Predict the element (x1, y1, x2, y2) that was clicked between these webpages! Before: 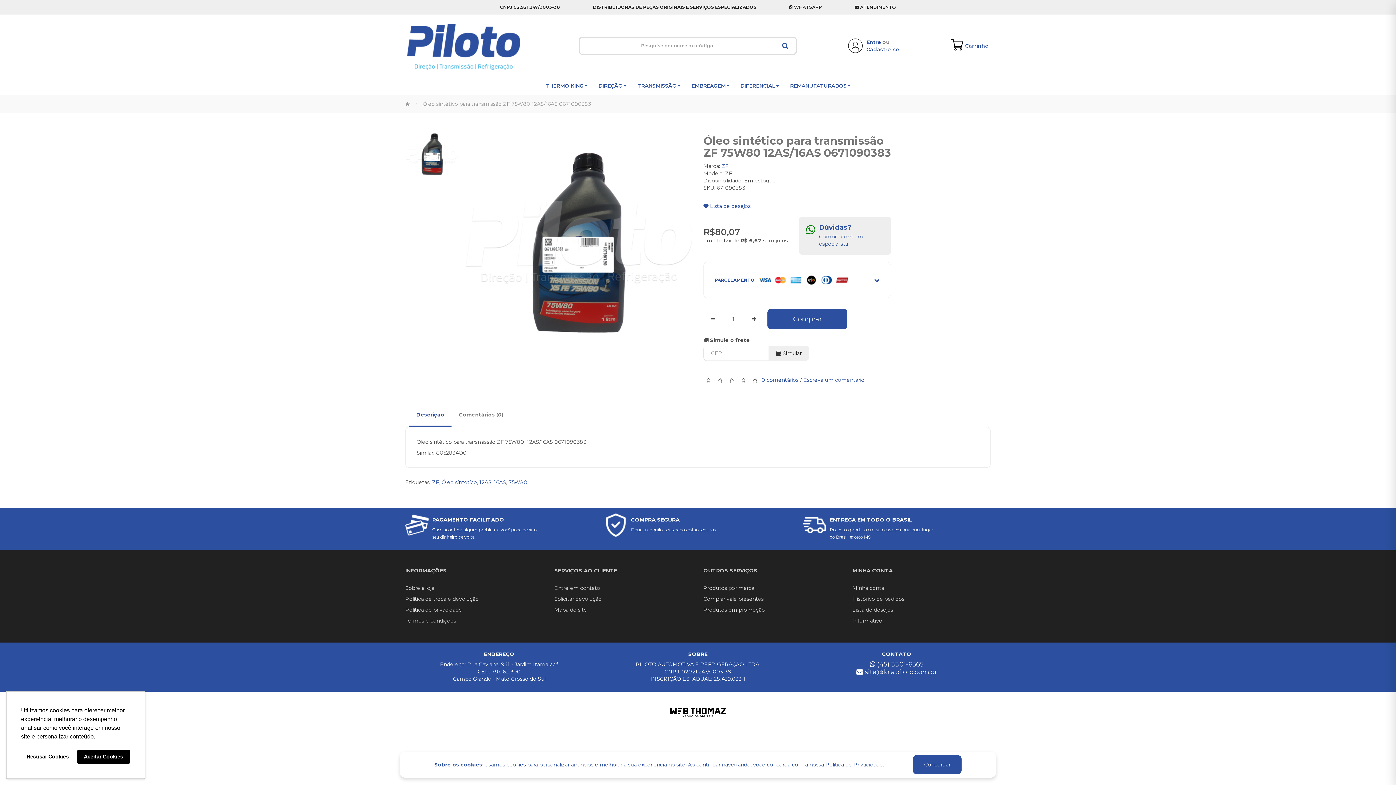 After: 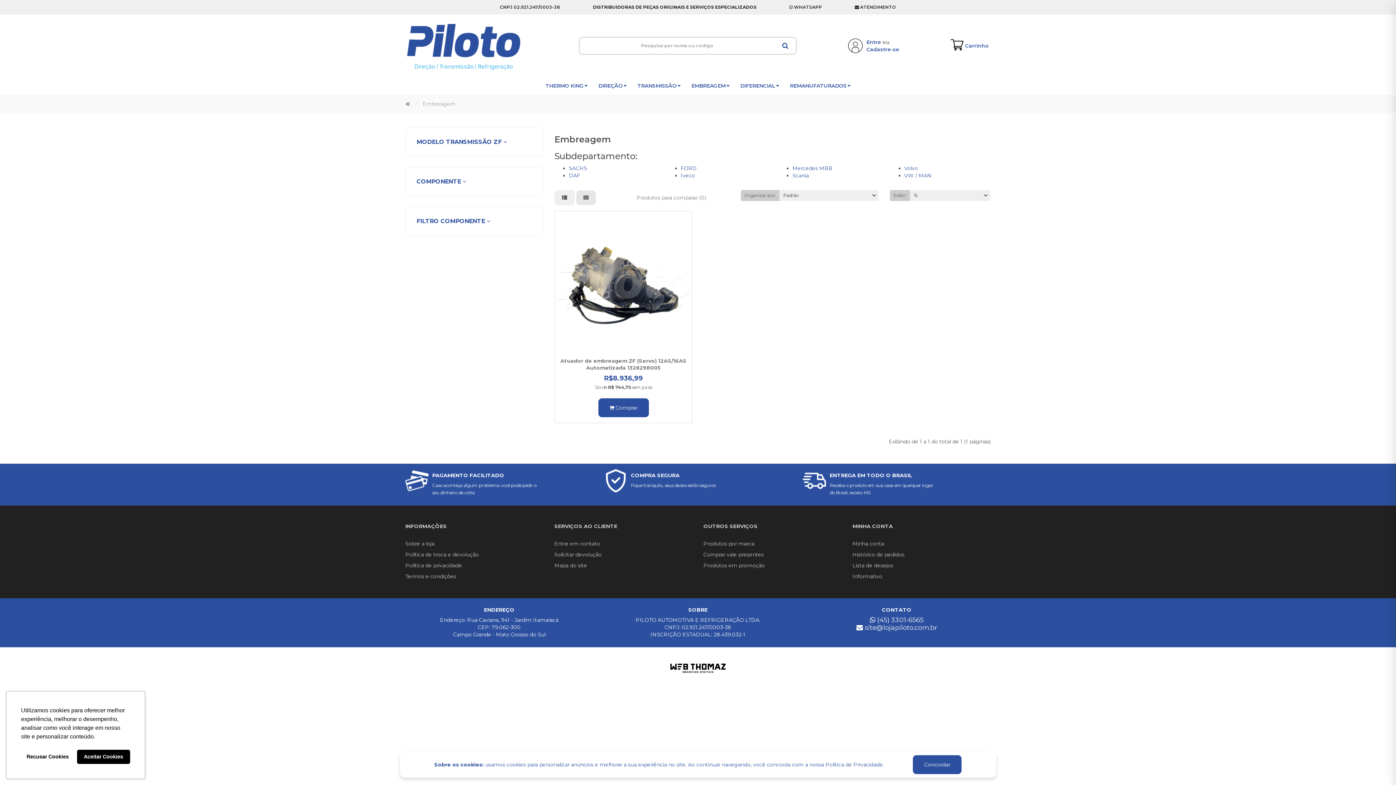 Action: bbox: (686, 76, 735, 94) label: EMBREAGEM